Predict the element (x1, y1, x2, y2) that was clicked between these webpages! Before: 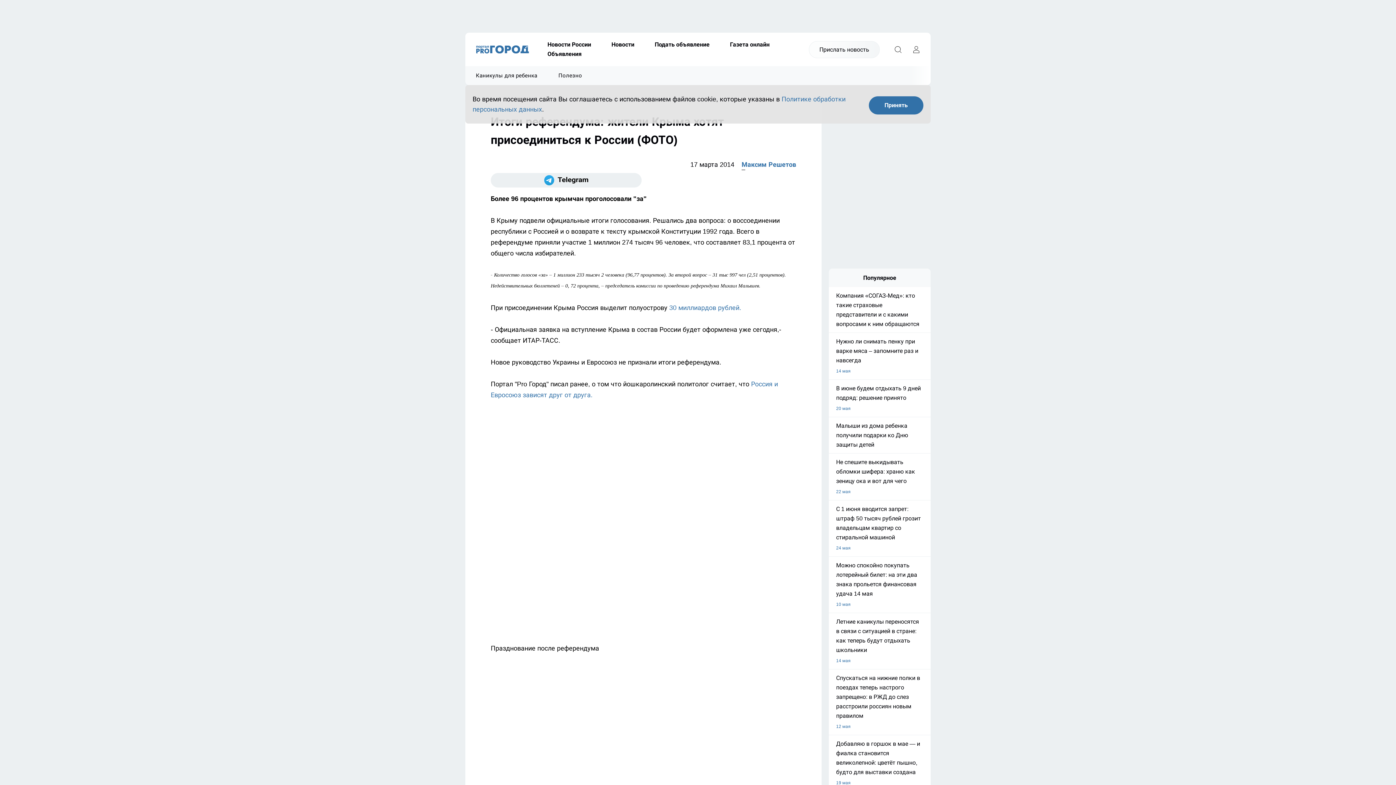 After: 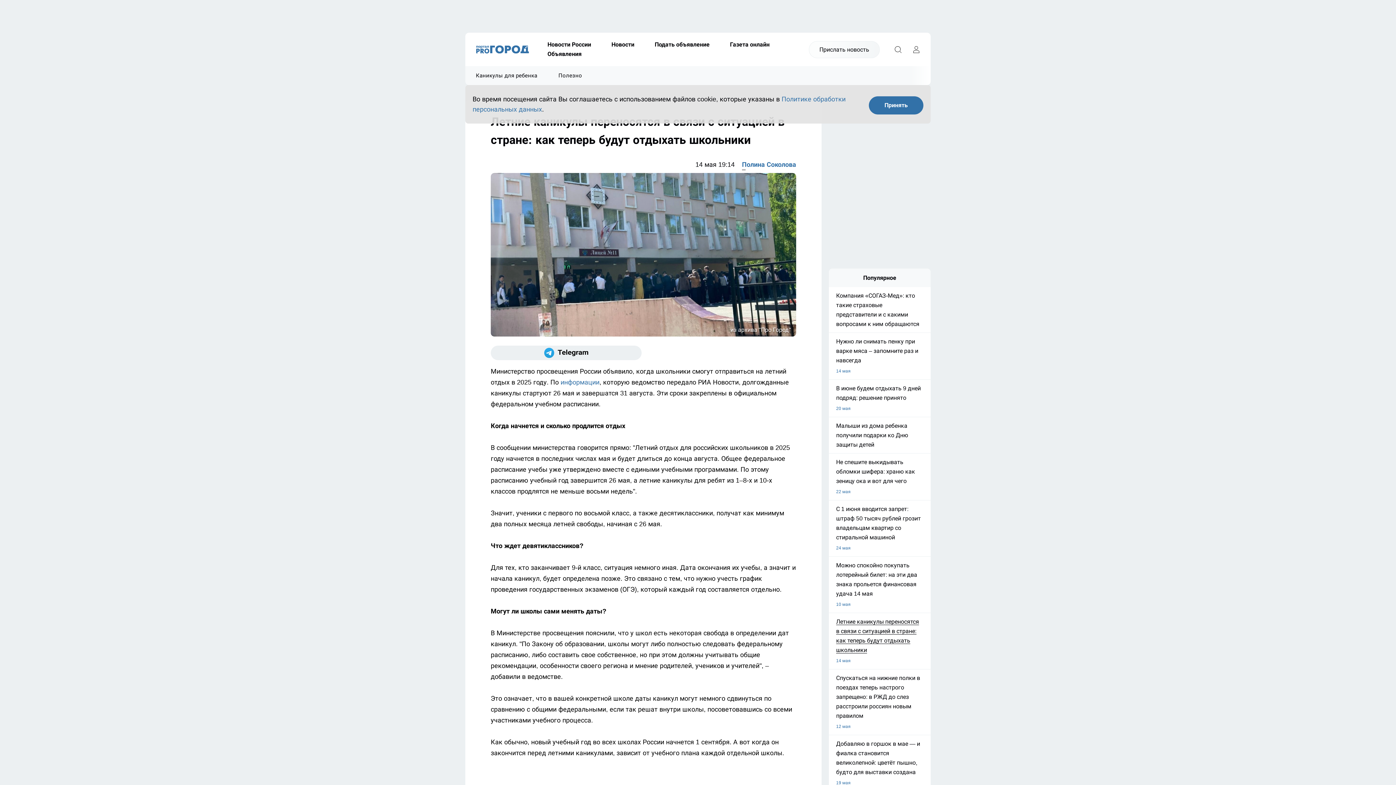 Action: bbox: (829, 617, 930, 665) label: Летние каникулы переносятся в связи с ситуацией в стране: как теперь будут отдыхать школьники
14 мая